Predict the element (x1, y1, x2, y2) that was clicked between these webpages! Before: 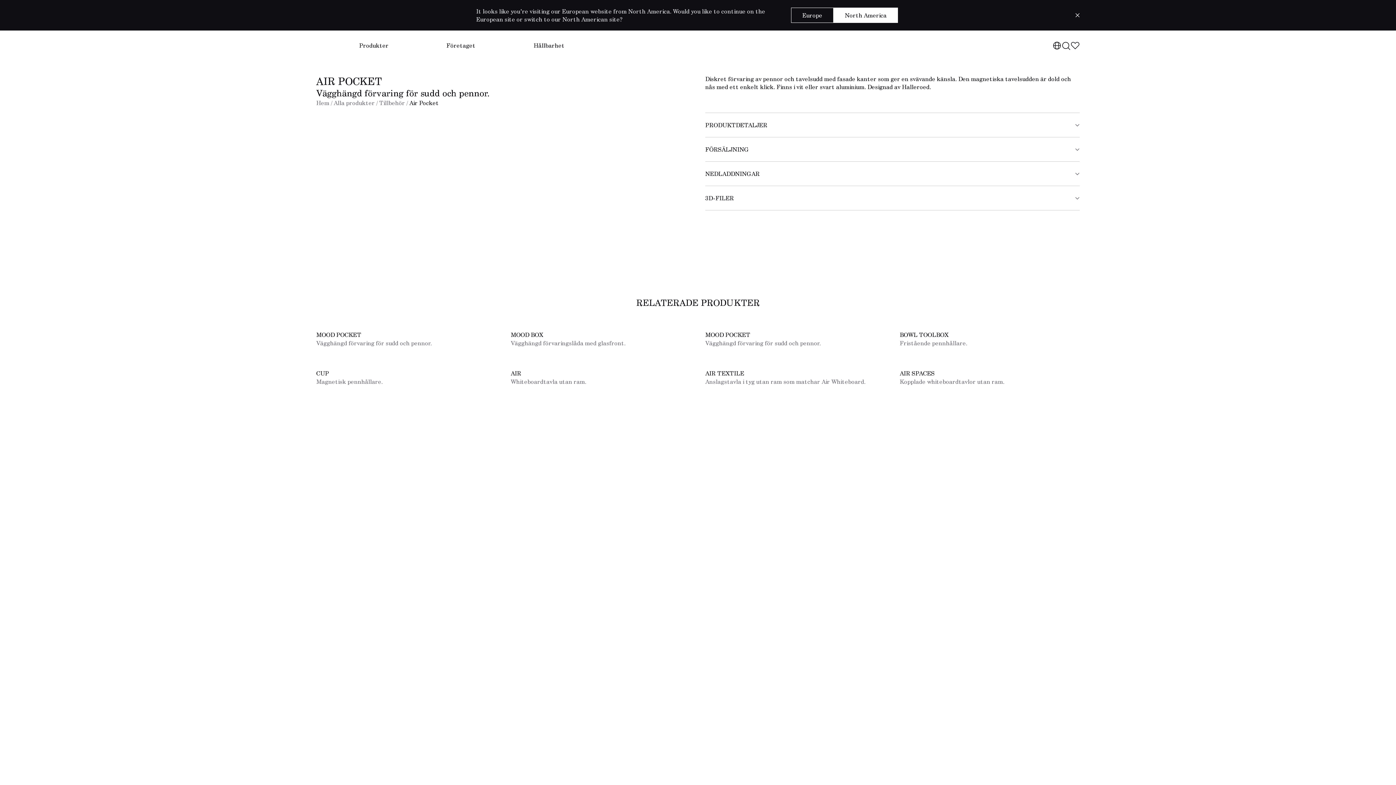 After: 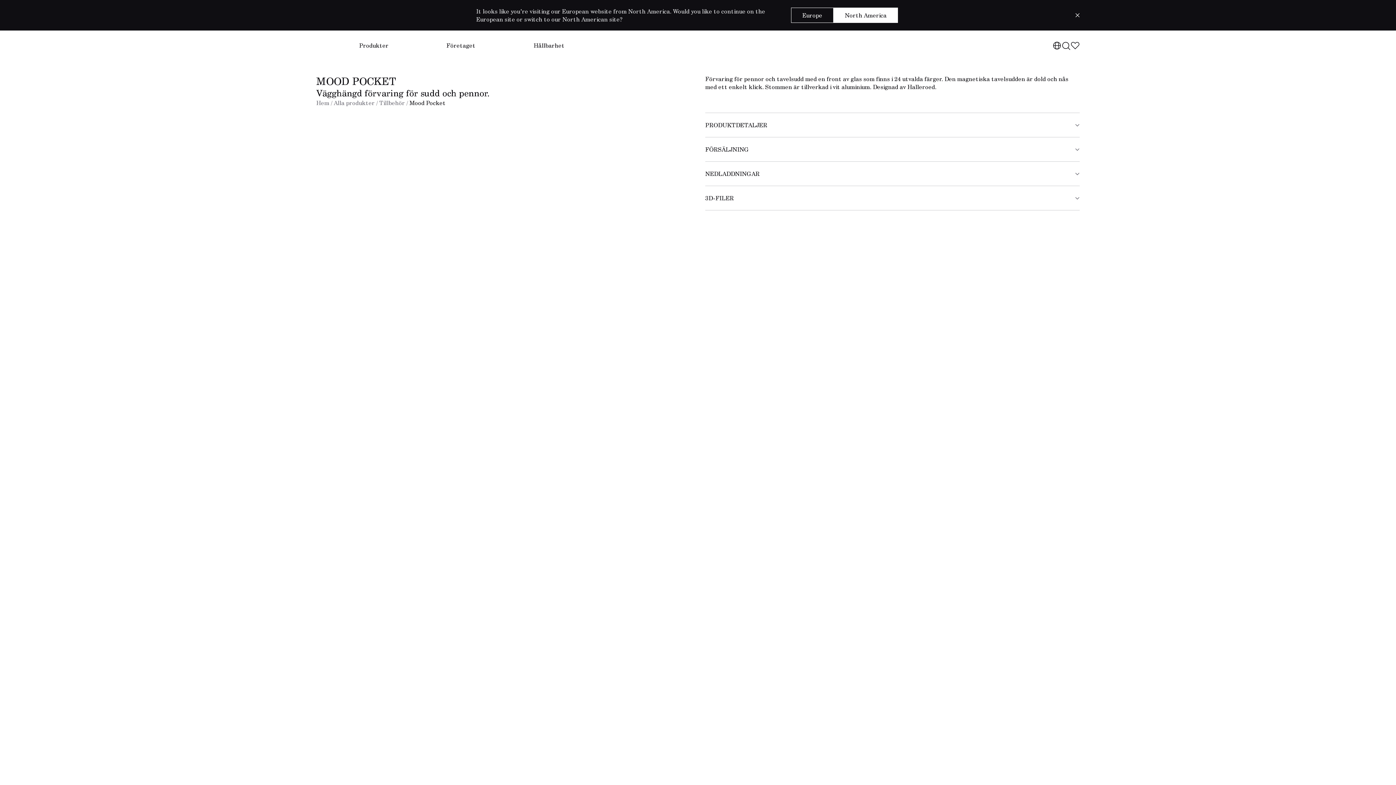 Action: label: MOOD POCKET

Vägghängd förvaring för sudd och pennor. bbox: (705, 323, 885, 347)